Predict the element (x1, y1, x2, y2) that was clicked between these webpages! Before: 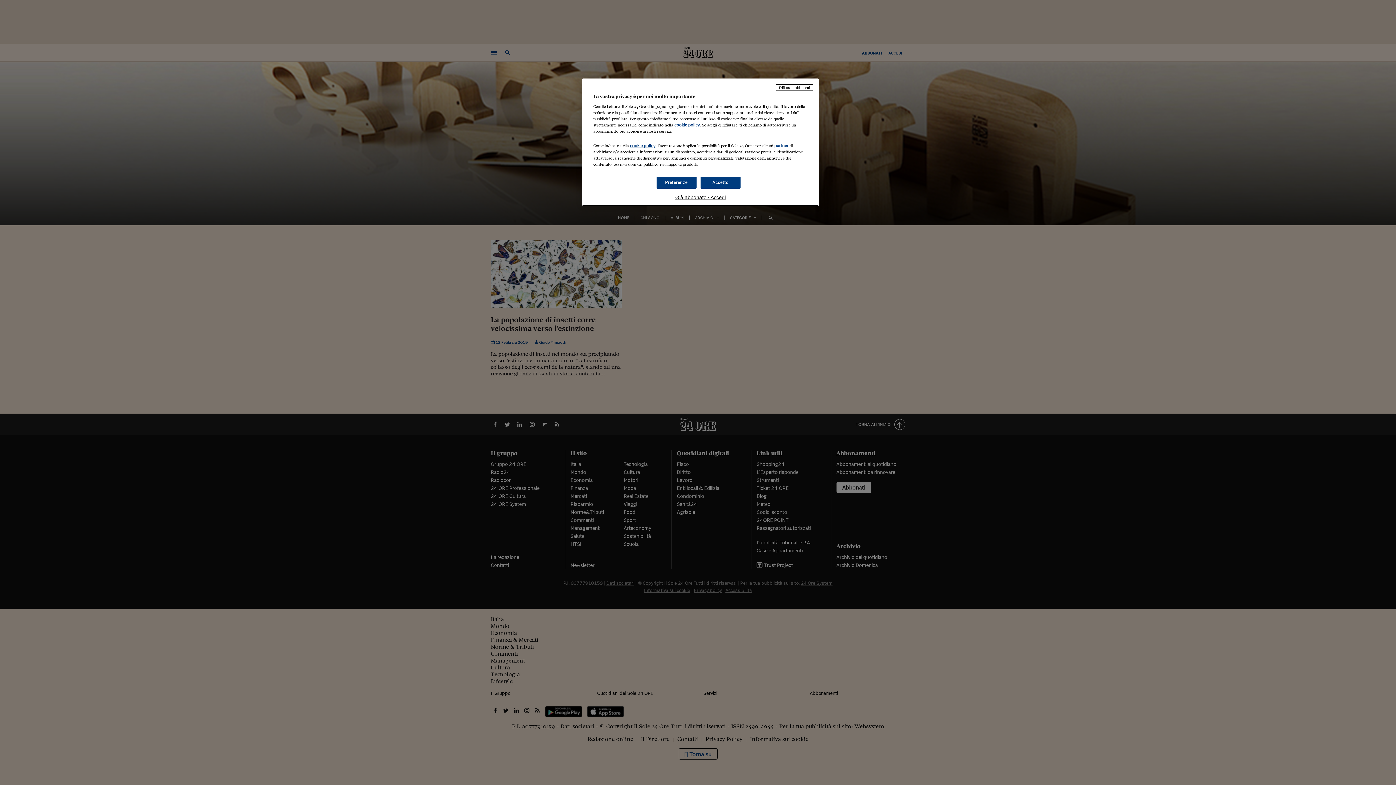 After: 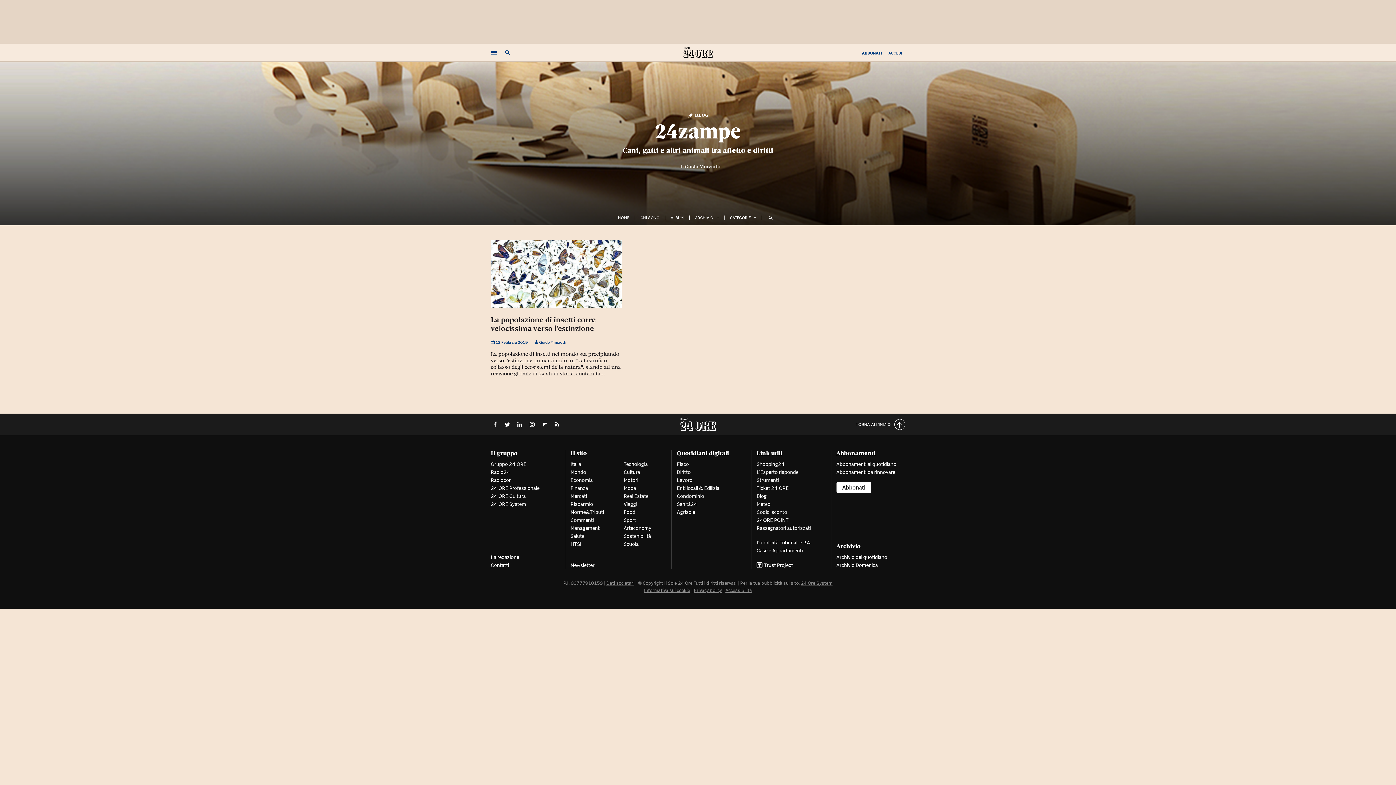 Action: label: Accetto bbox: (700, 176, 740, 188)